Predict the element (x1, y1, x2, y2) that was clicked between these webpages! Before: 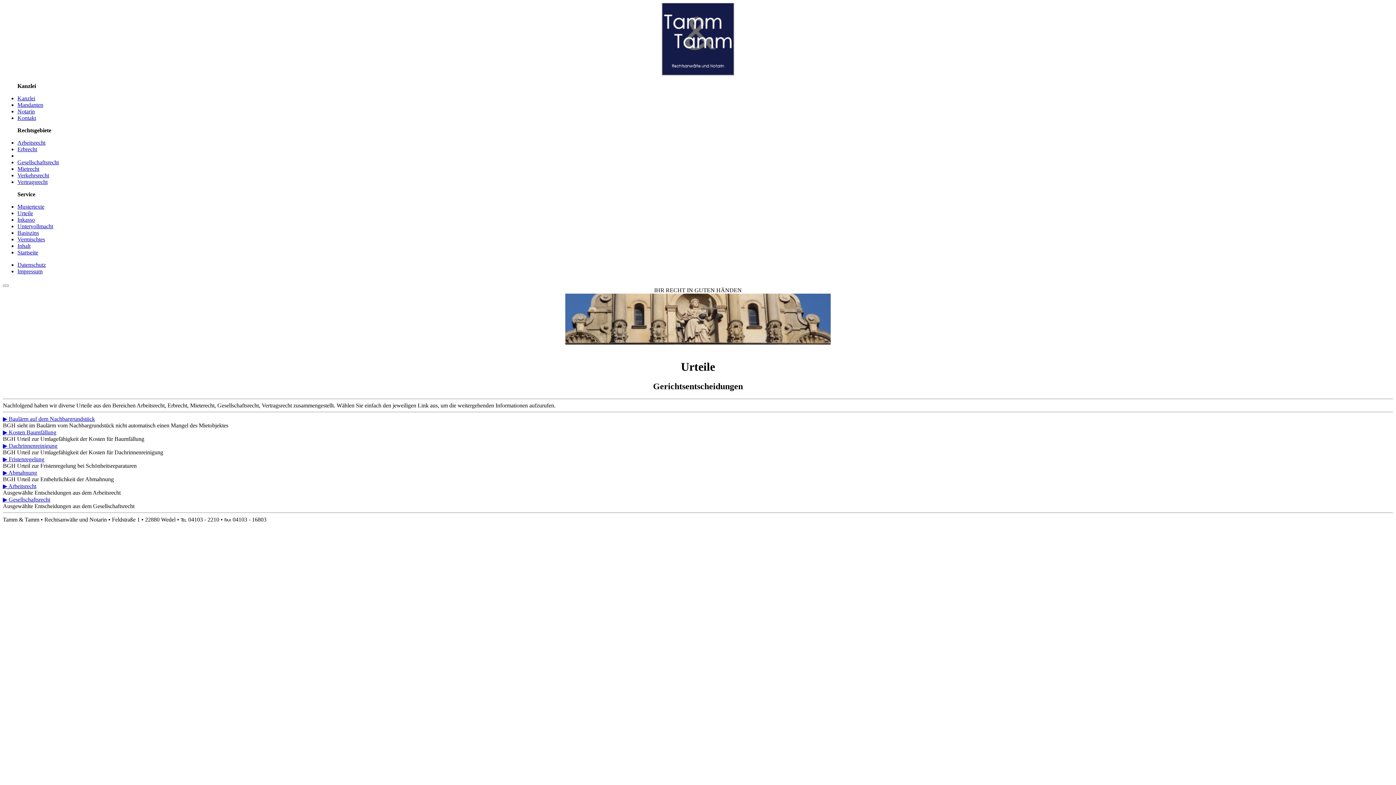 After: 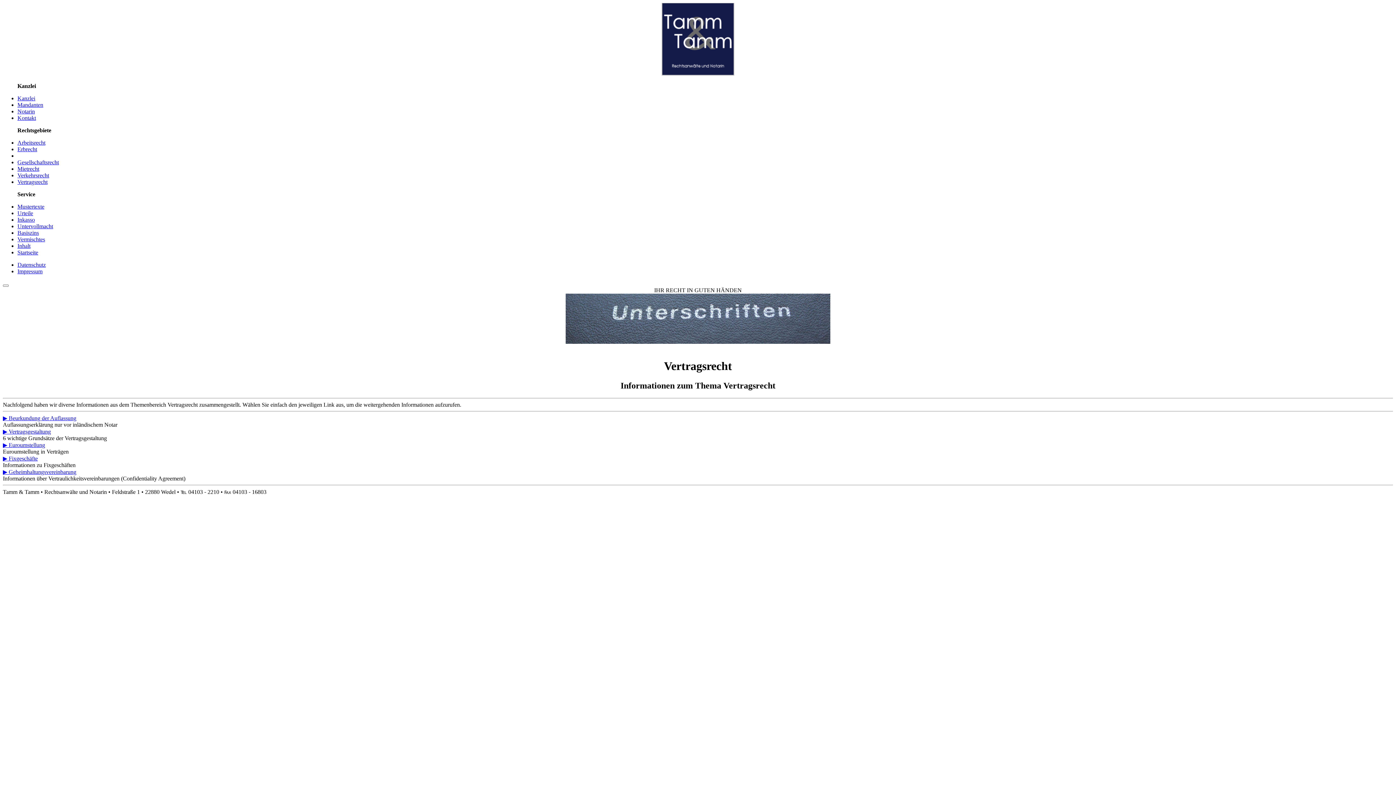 Action: bbox: (17, 178, 47, 185) label: Vertragsrecht